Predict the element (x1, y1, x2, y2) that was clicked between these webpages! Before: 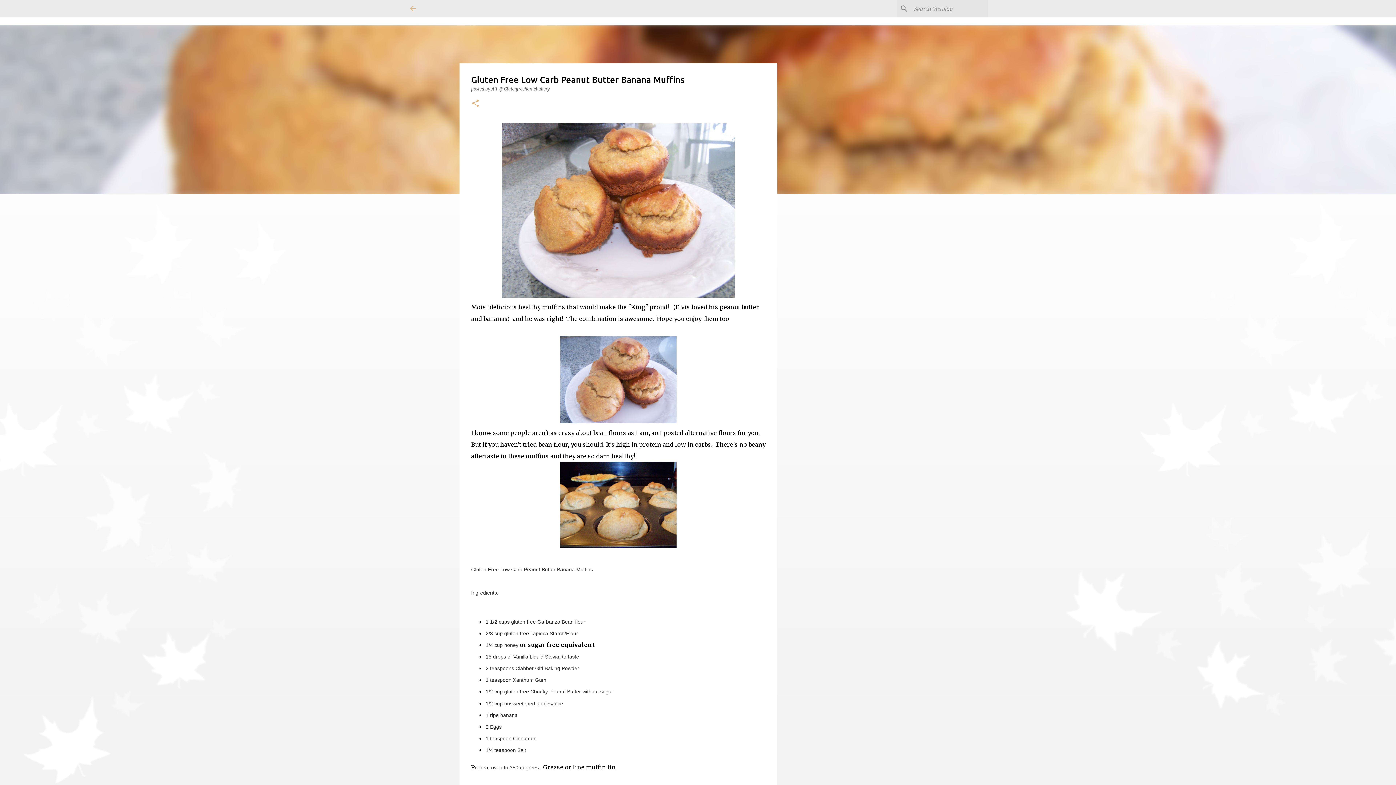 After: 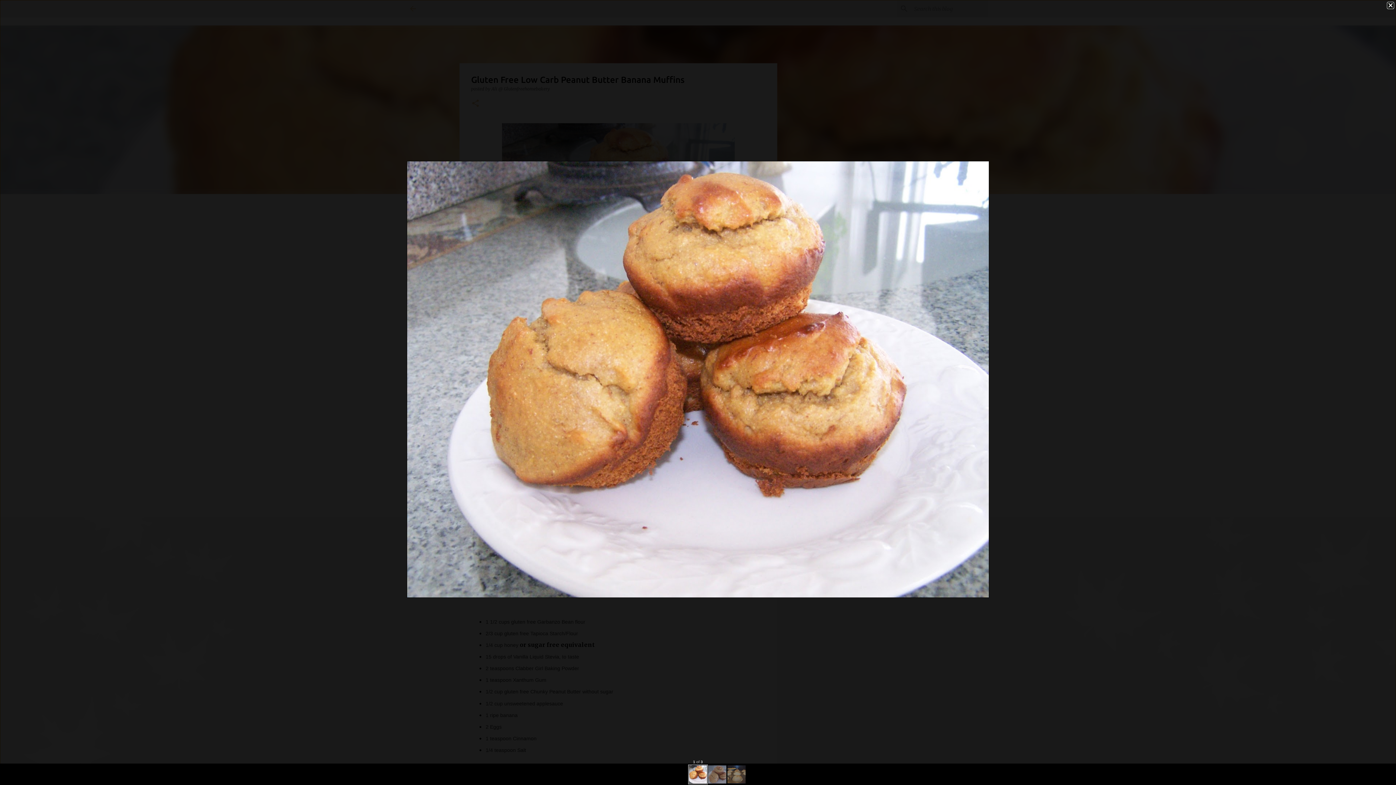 Action: bbox: (502, 123, 734, 301)